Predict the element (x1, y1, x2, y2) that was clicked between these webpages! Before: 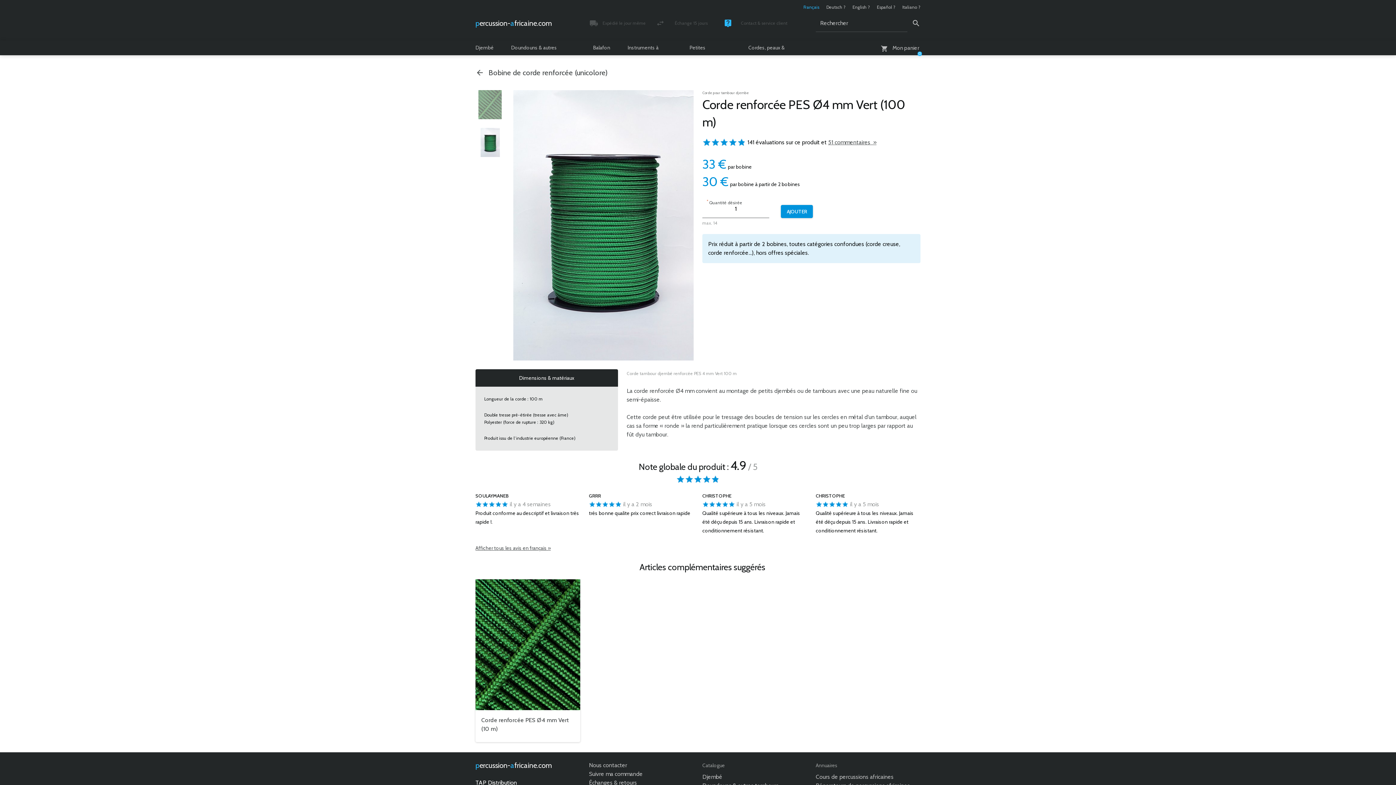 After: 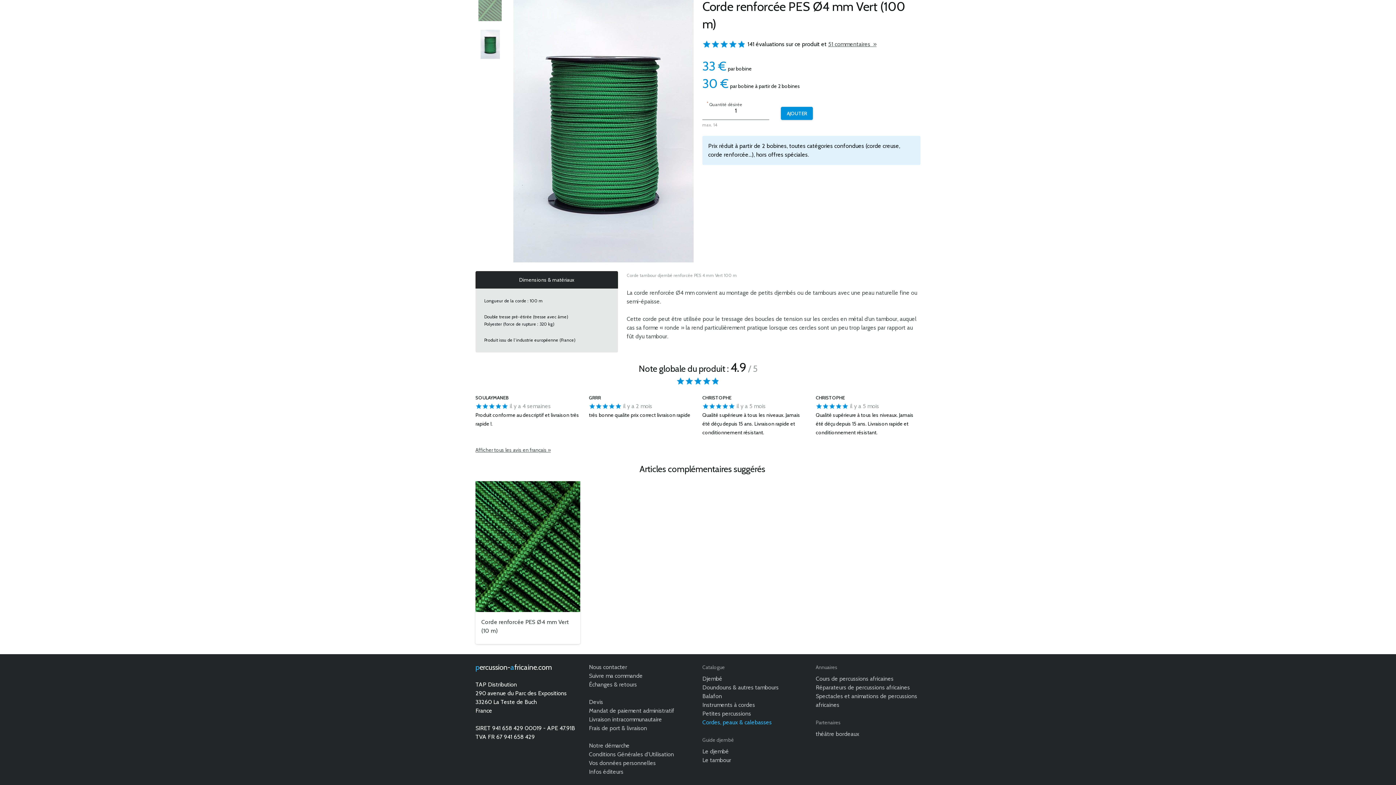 Action: label: 51 commentaires  » bbox: (828, 138, 876, 145)